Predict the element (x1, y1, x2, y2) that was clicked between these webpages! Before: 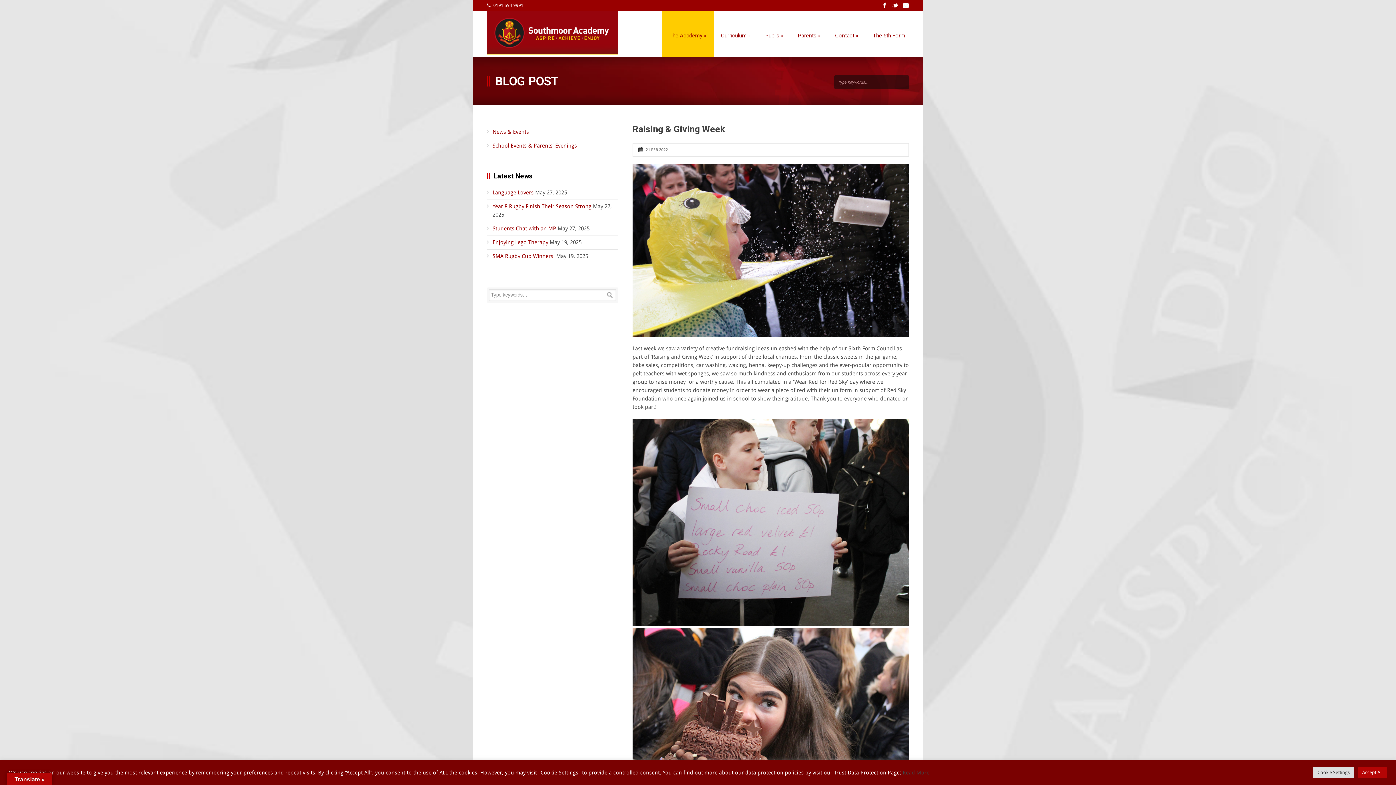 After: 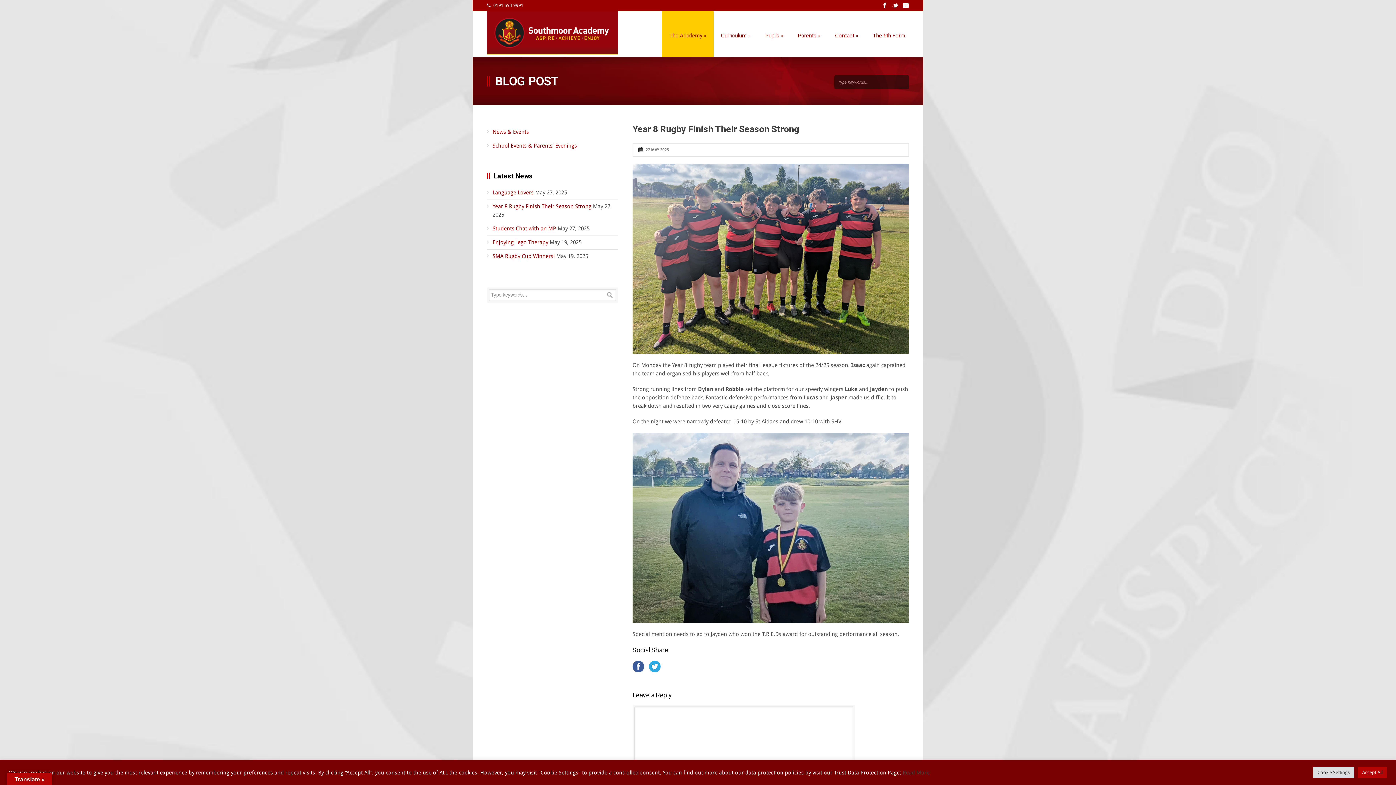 Action: bbox: (492, 203, 591, 209) label: Year 8 Rugby Finish Their Season Strong